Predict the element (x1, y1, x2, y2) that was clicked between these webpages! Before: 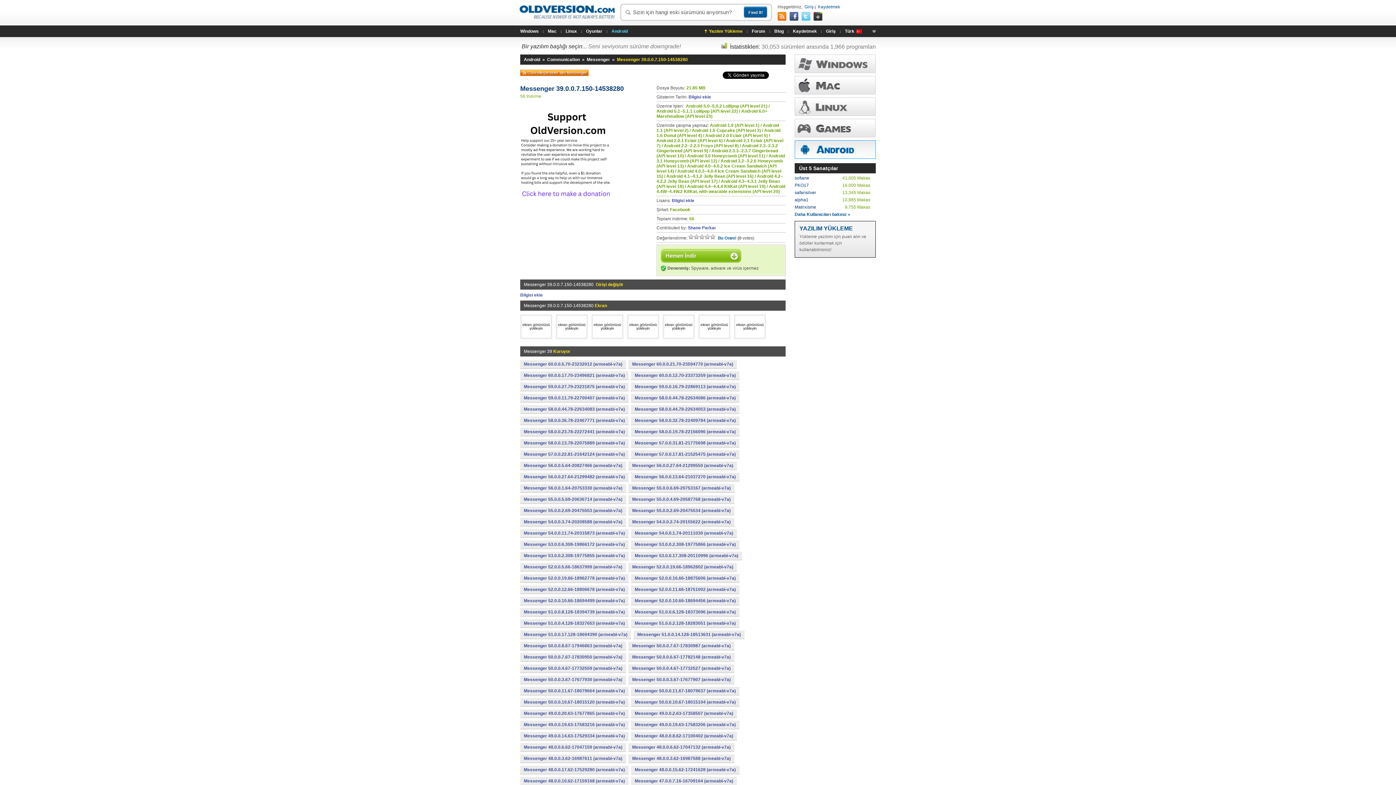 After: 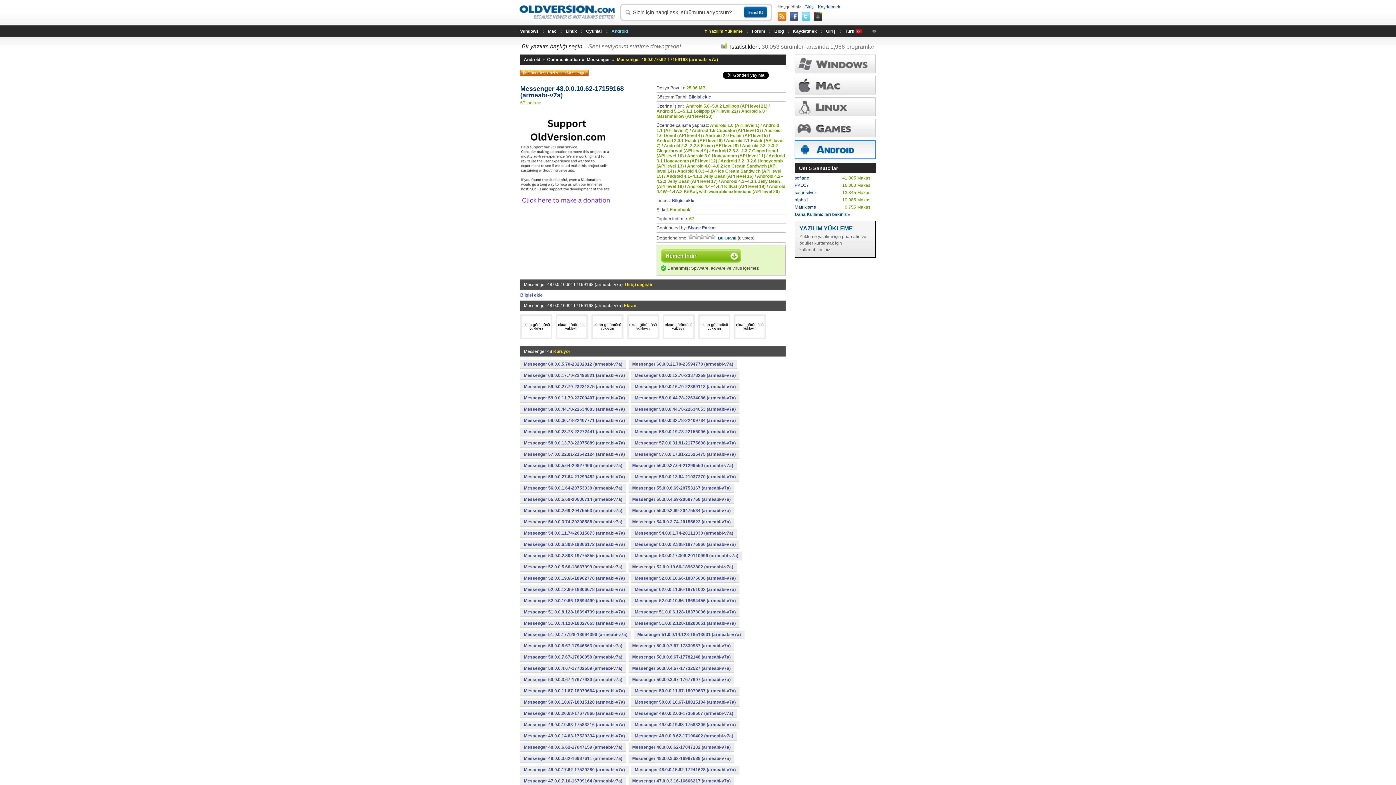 Action: label: Messenger 48.0.0.10.62-17159168 (armeabi-v7a) bbox: (520, 777, 628, 785)